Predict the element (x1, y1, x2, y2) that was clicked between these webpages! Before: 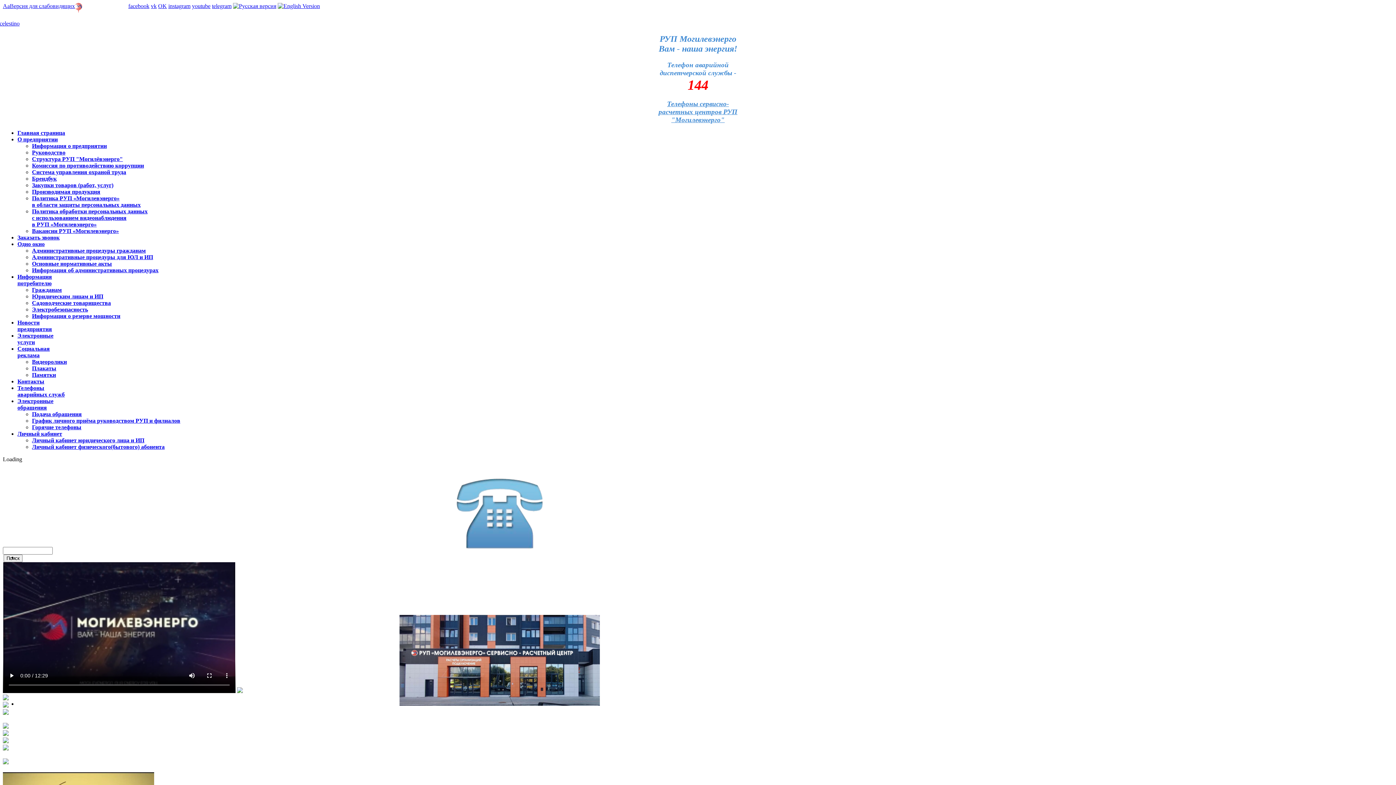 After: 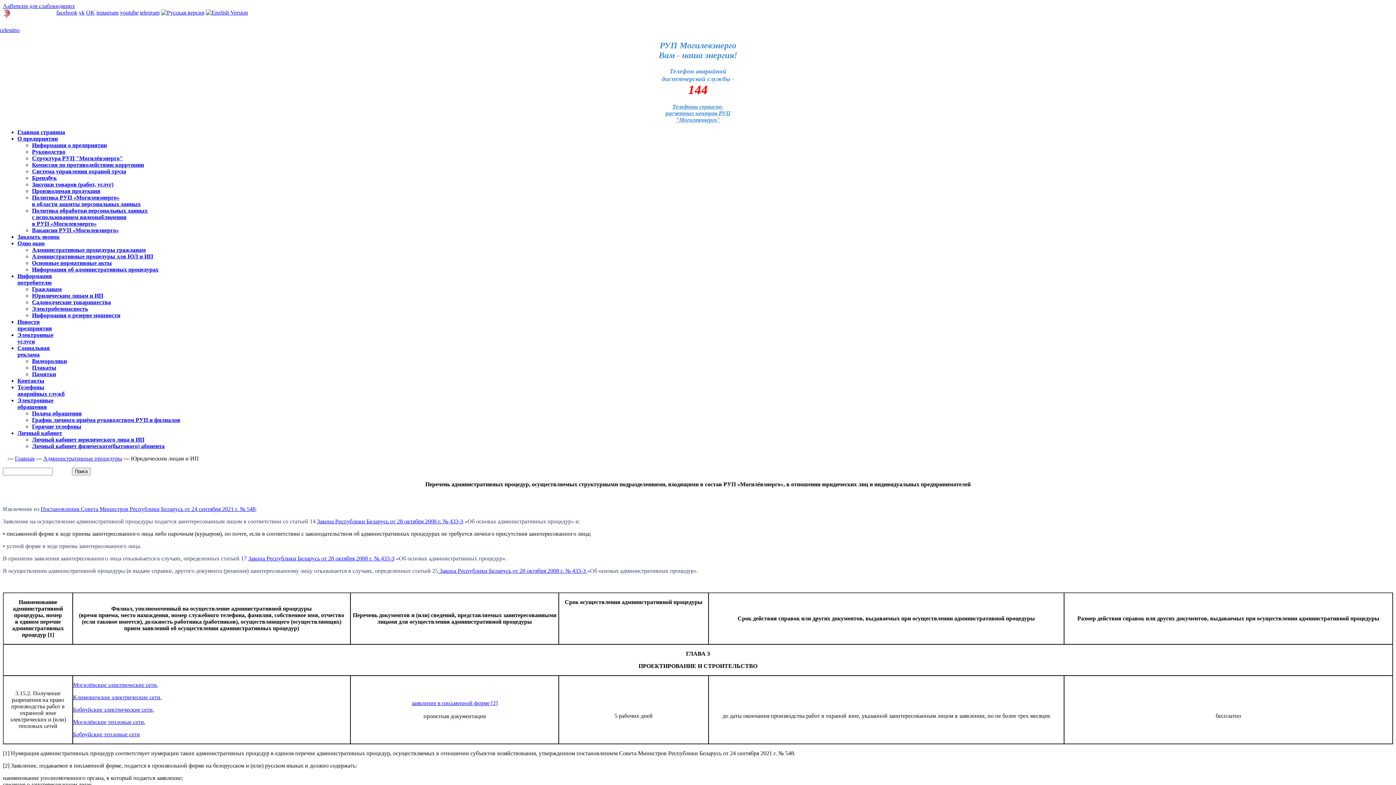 Action: bbox: (32, 254, 153, 260) label: Административные процедуры для ЮЛ и ИП
 